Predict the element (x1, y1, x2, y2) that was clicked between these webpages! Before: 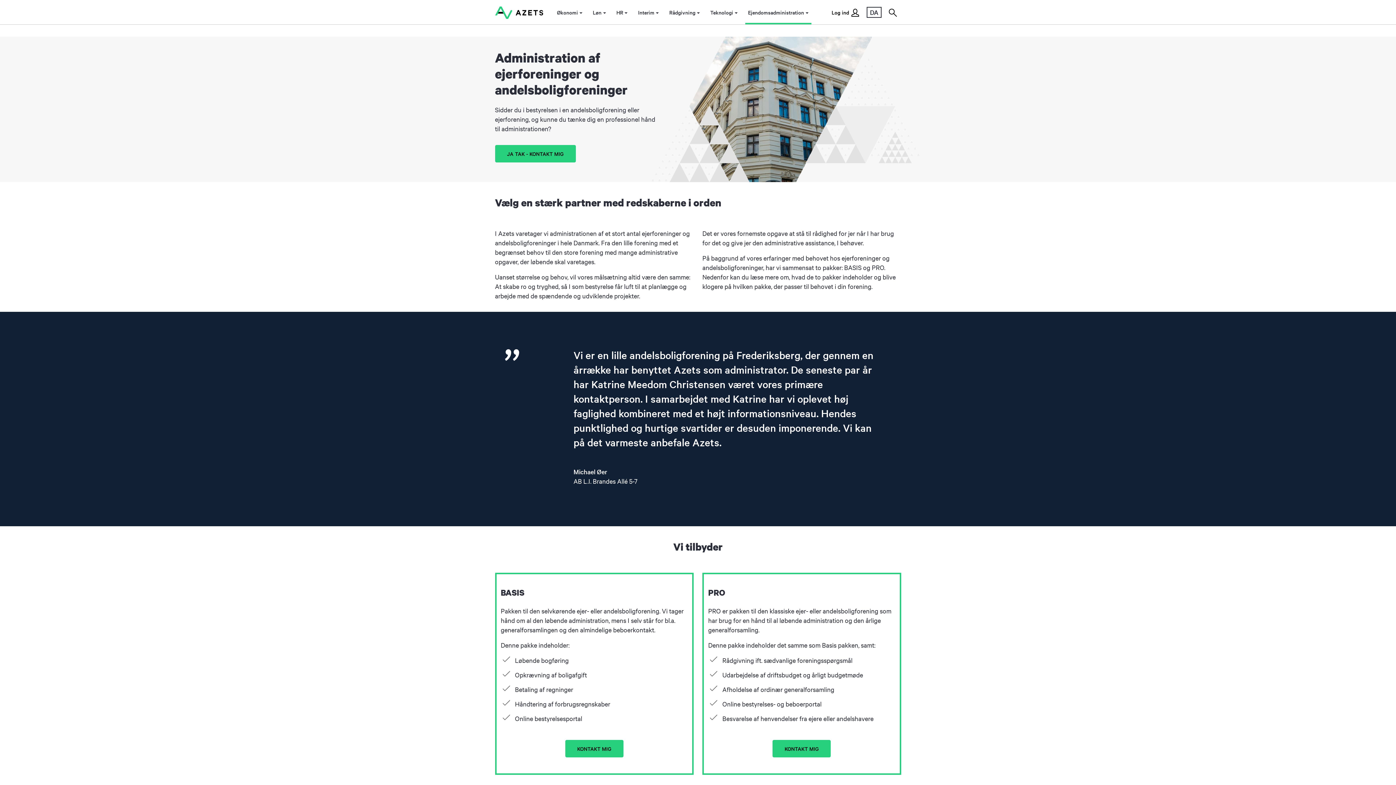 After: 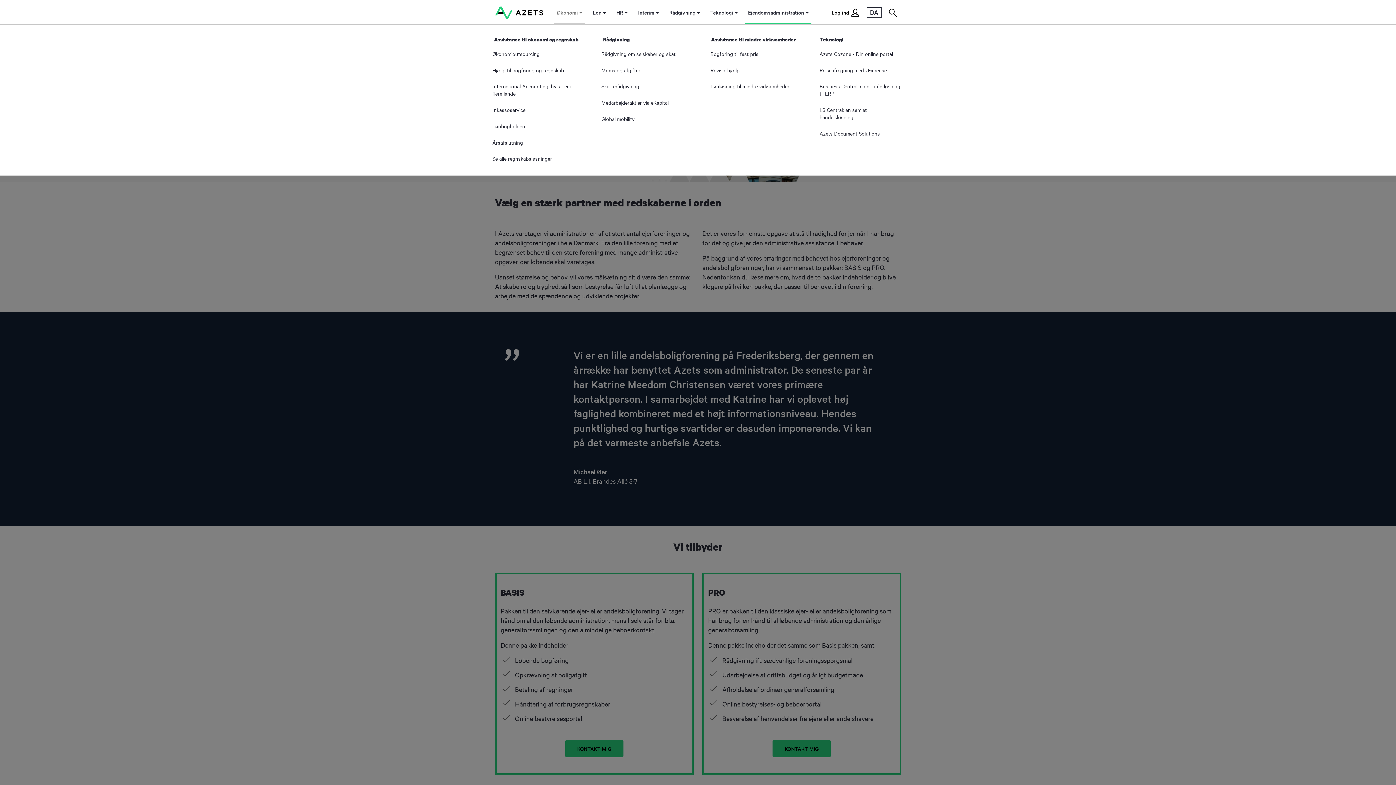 Action: label: Økonomi  bbox: (554, 4, 585, 18)